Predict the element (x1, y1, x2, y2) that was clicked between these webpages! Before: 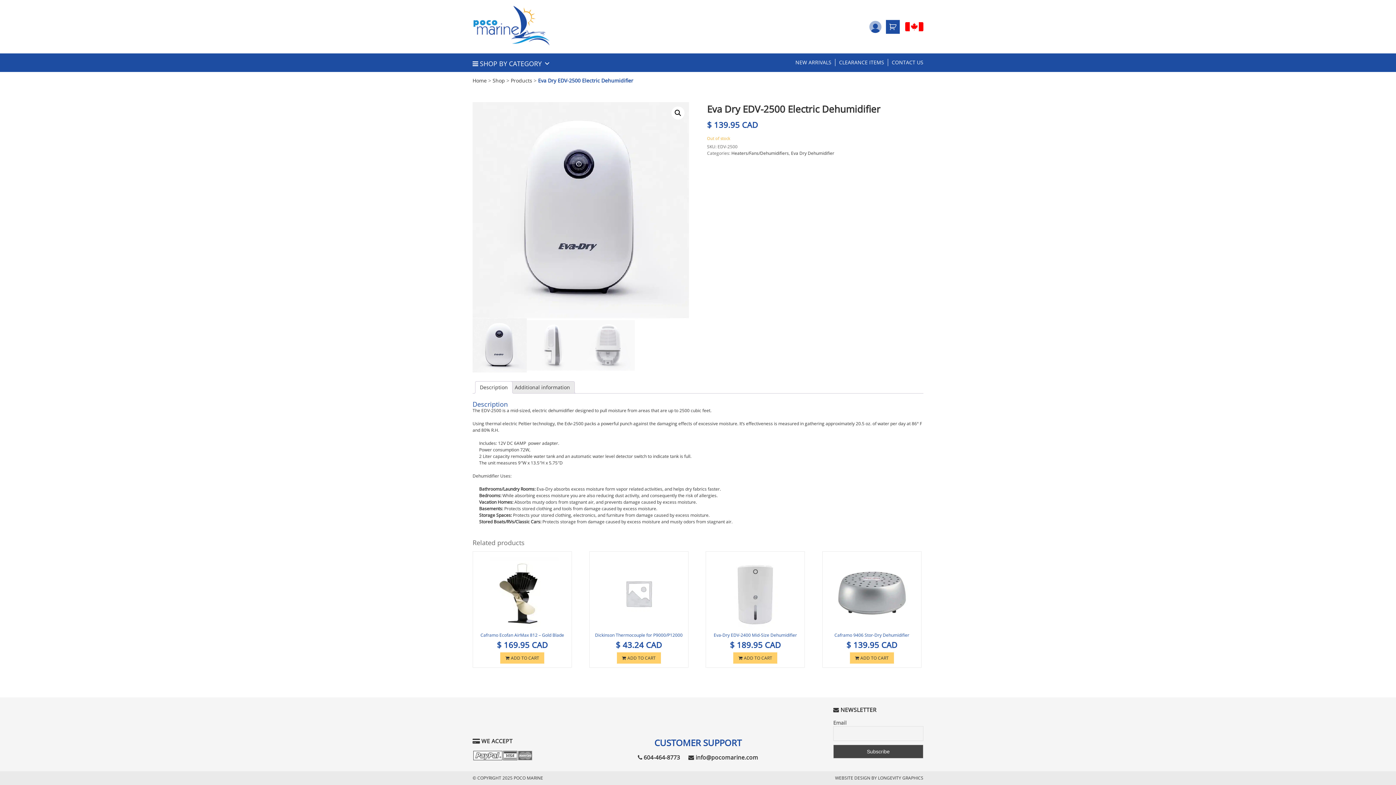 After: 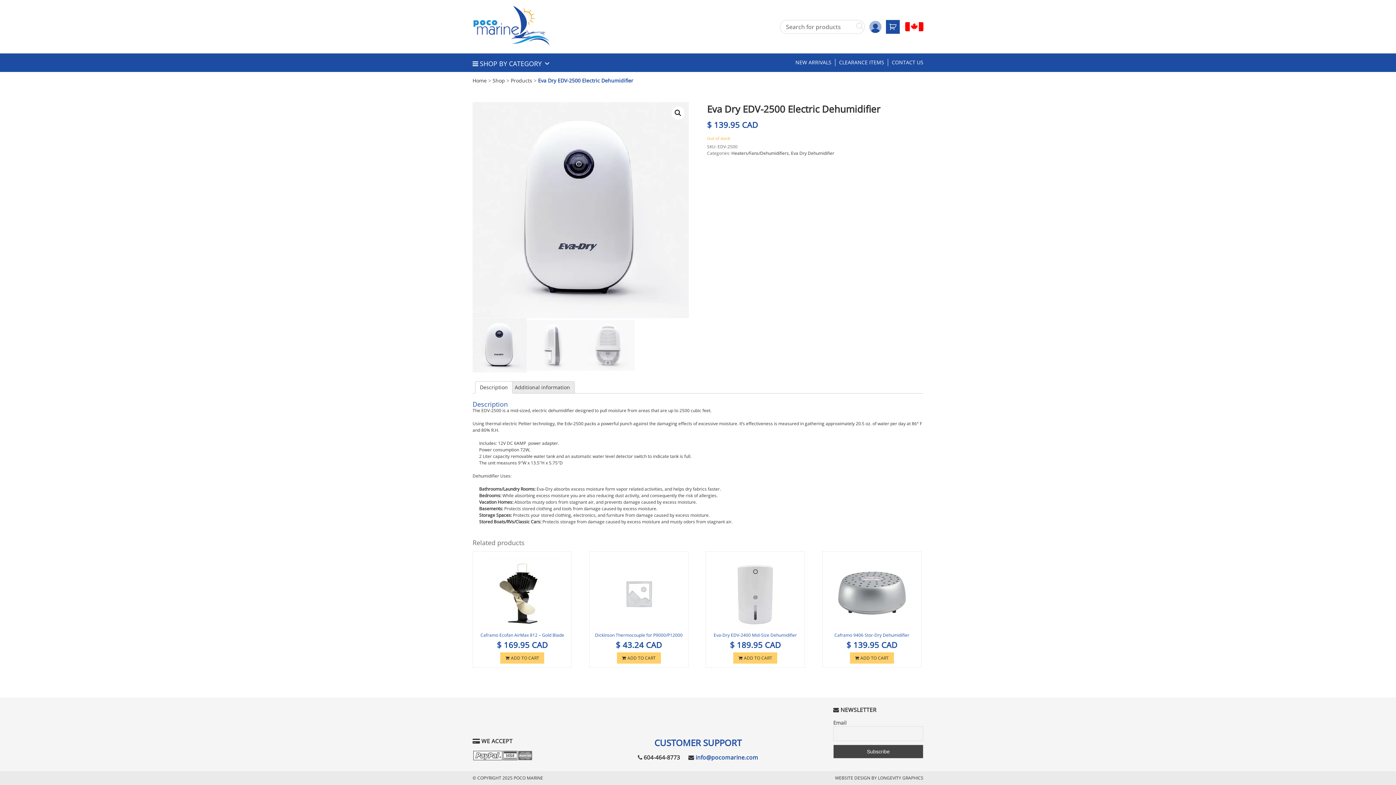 Action: bbox: (695, 753, 758, 761) label: info@pocomarine.com